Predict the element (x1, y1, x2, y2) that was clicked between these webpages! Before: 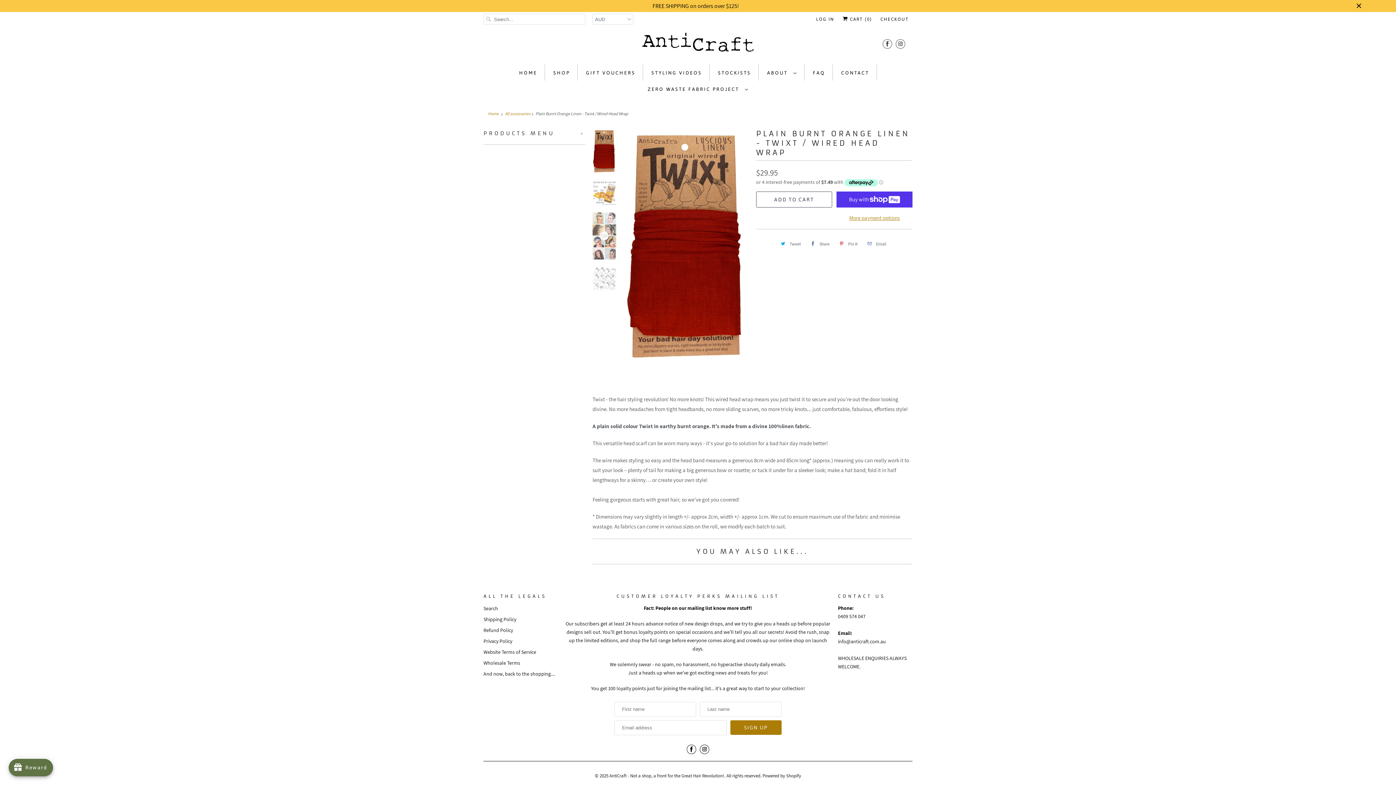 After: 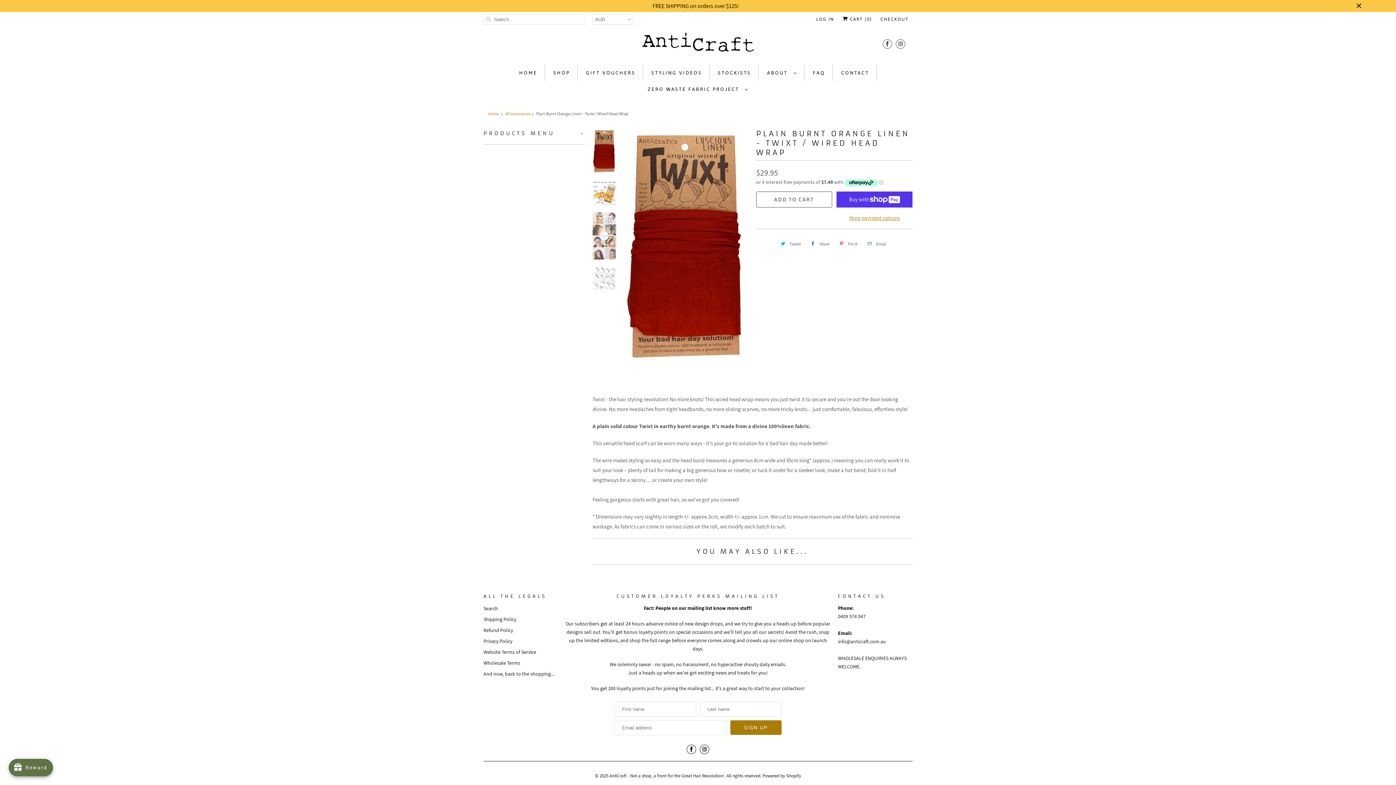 Action: label: Share bbox: (807, 237, 832, 249)